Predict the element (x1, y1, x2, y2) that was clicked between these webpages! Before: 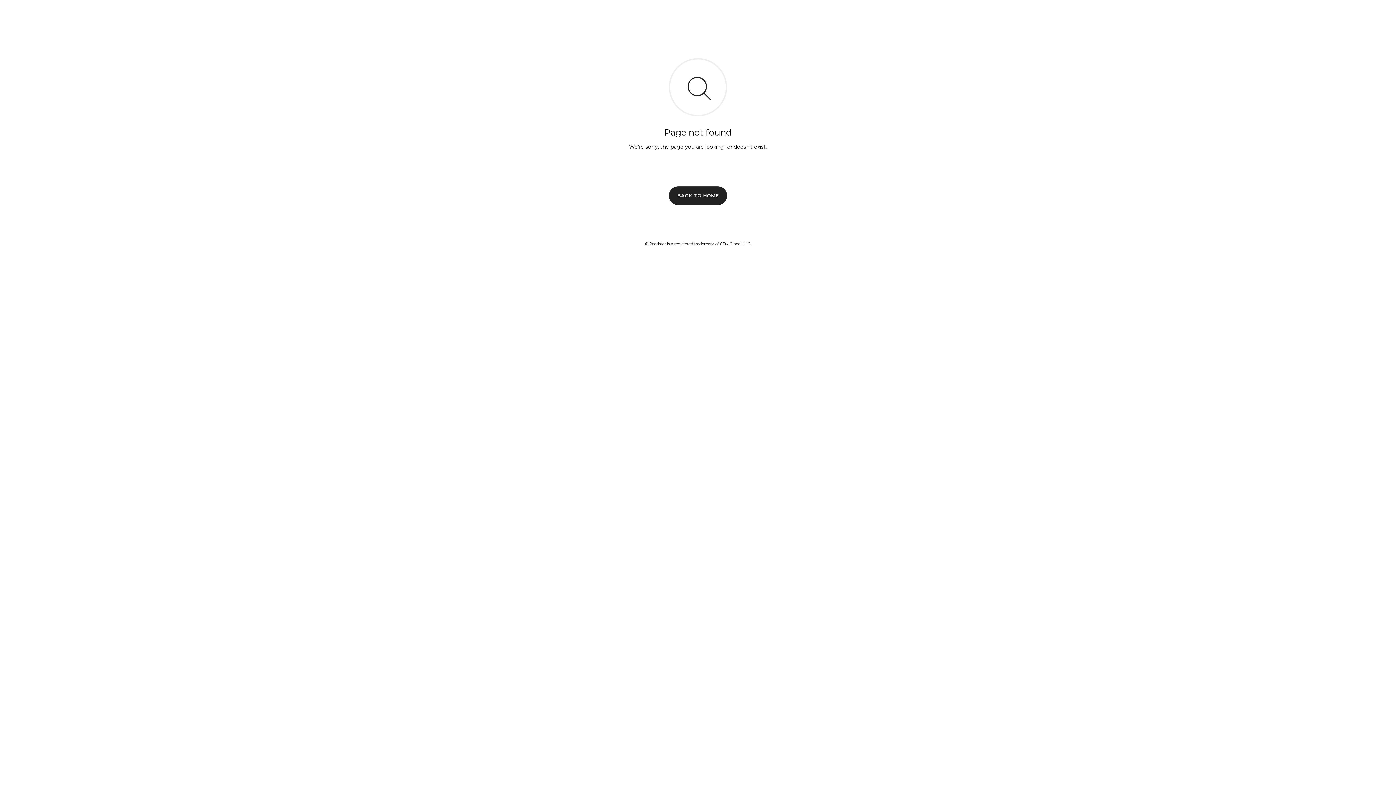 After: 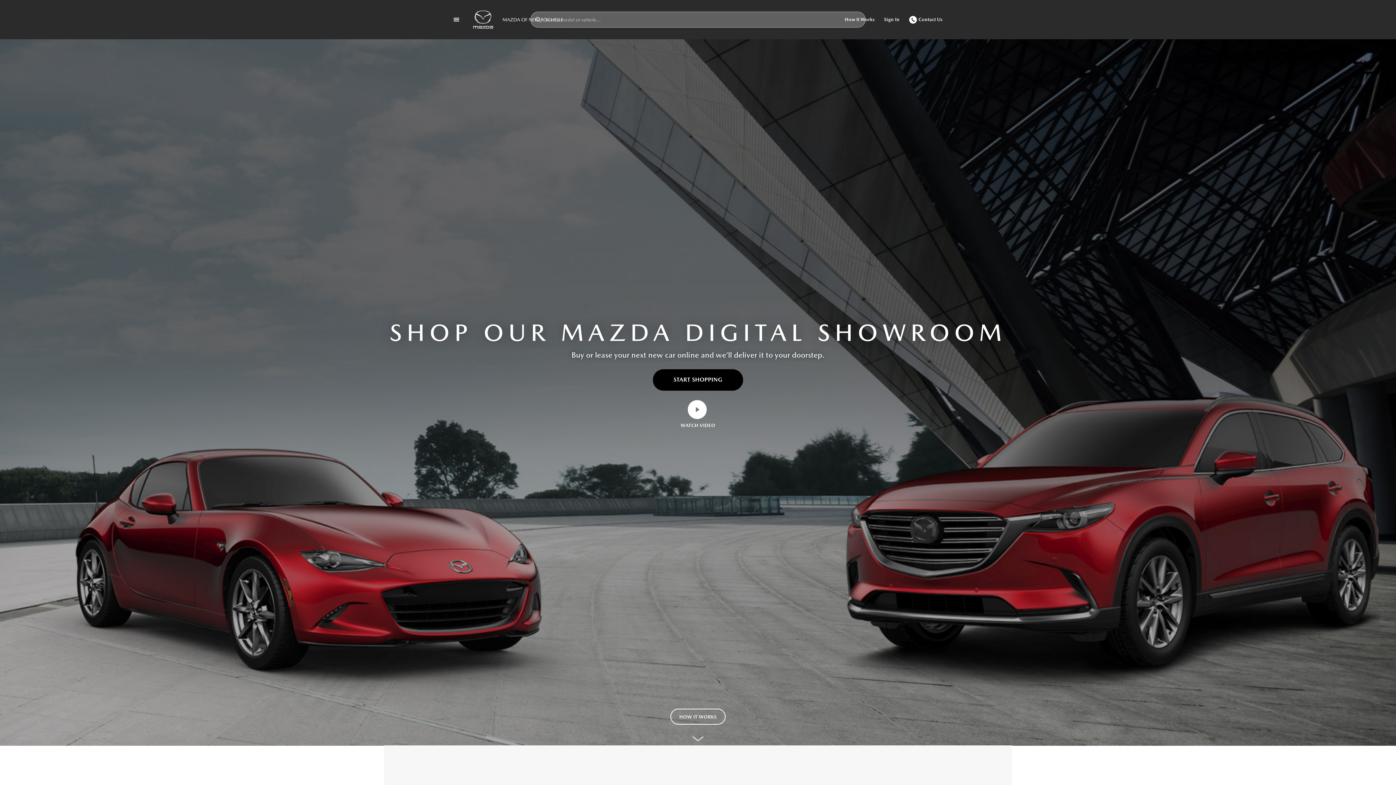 Action: label: BACK TO HOME bbox: (669, 186, 727, 204)